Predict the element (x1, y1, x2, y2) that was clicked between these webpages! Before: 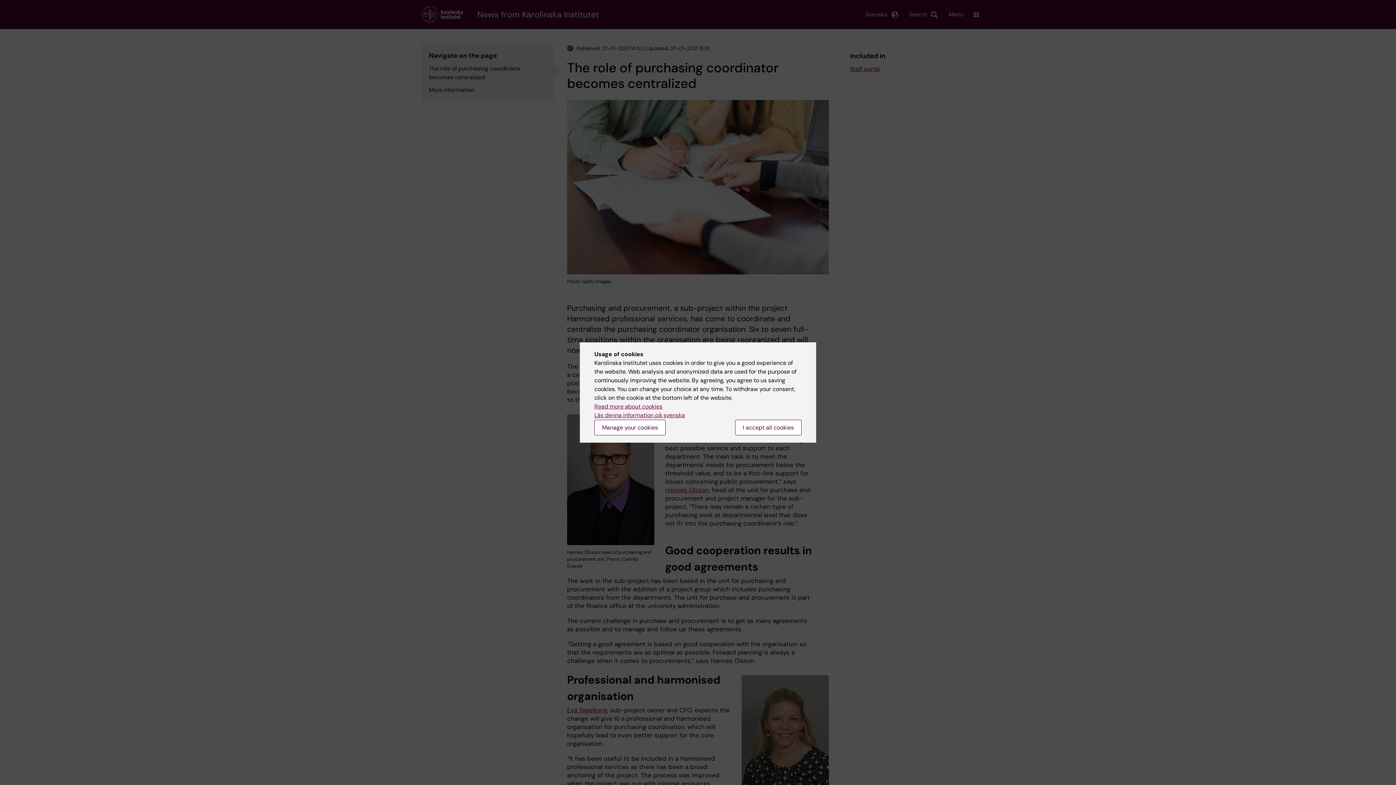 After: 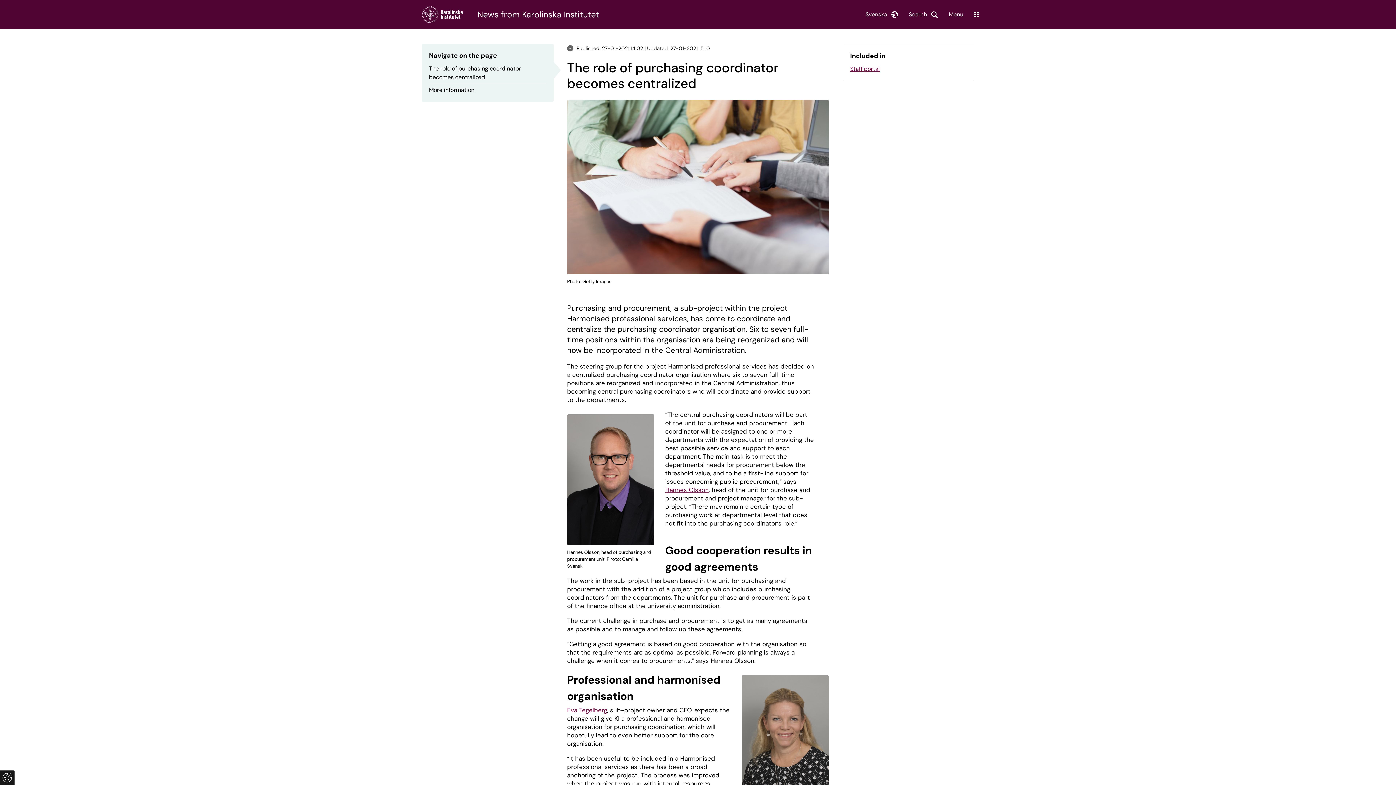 Action: bbox: (735, 420, 801, 435) label: I accept all cookies